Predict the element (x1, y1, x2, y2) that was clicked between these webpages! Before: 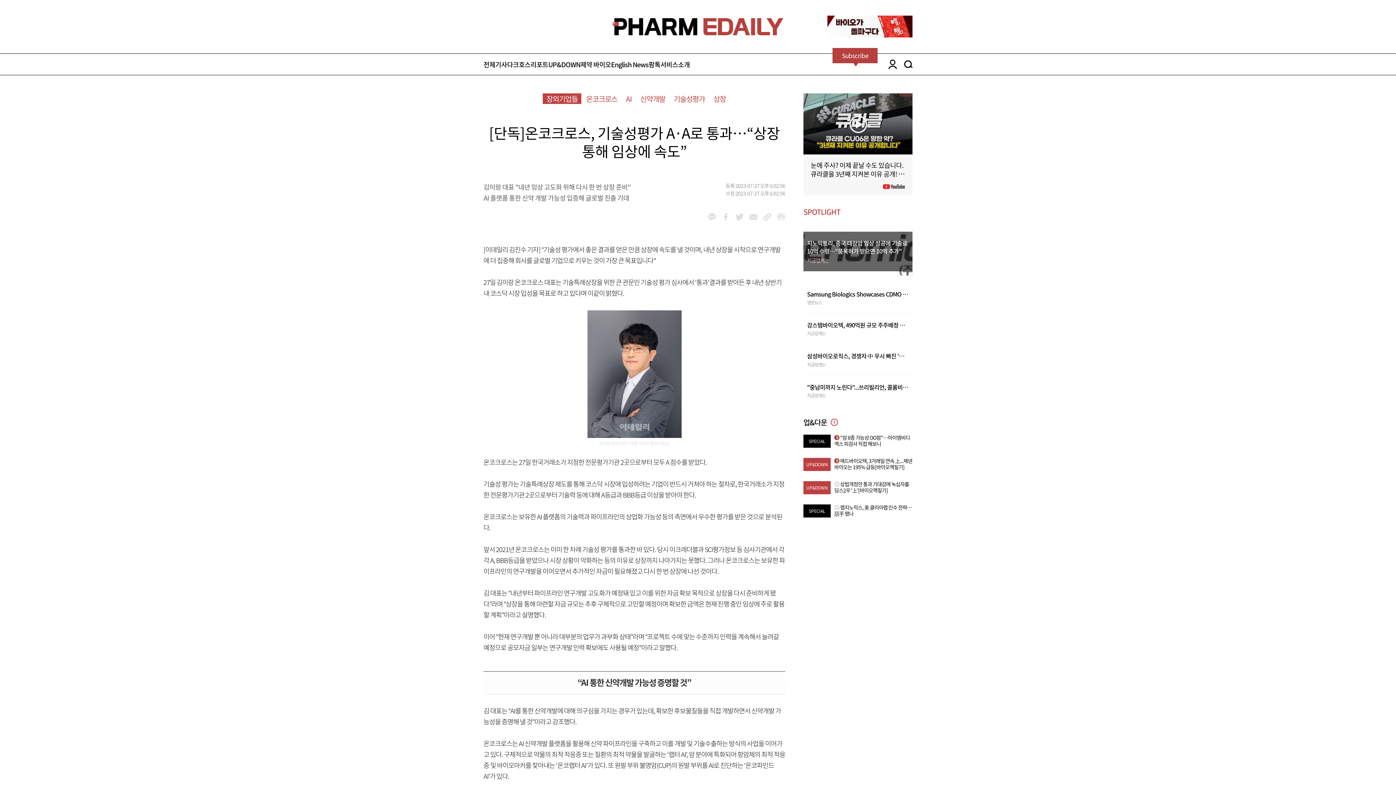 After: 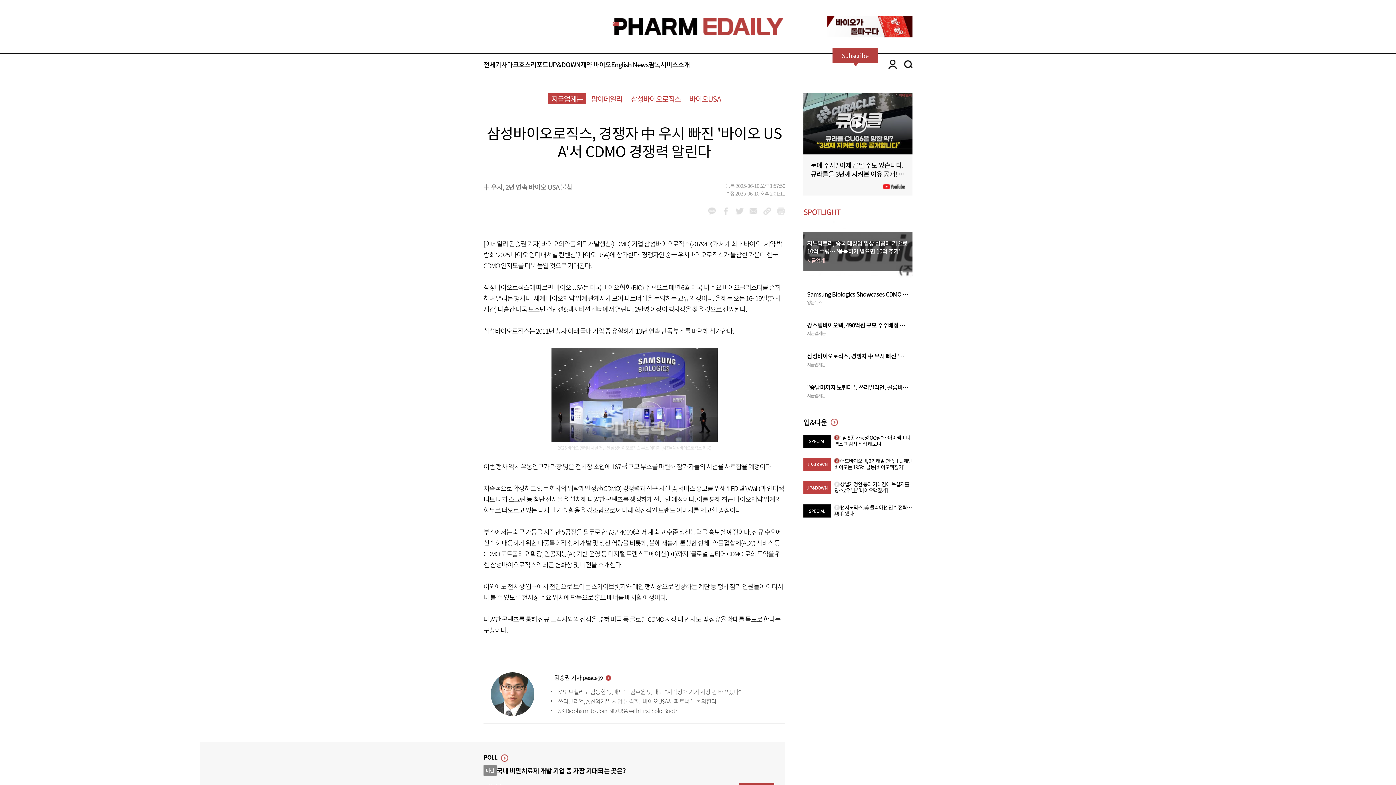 Action: label: 삼성바이오로직스, 경쟁자 中 우시 빠진 '바이오 USA'서 CDMO 경쟁력 알린다
지금업계는 bbox: (803, 344, 912, 375)